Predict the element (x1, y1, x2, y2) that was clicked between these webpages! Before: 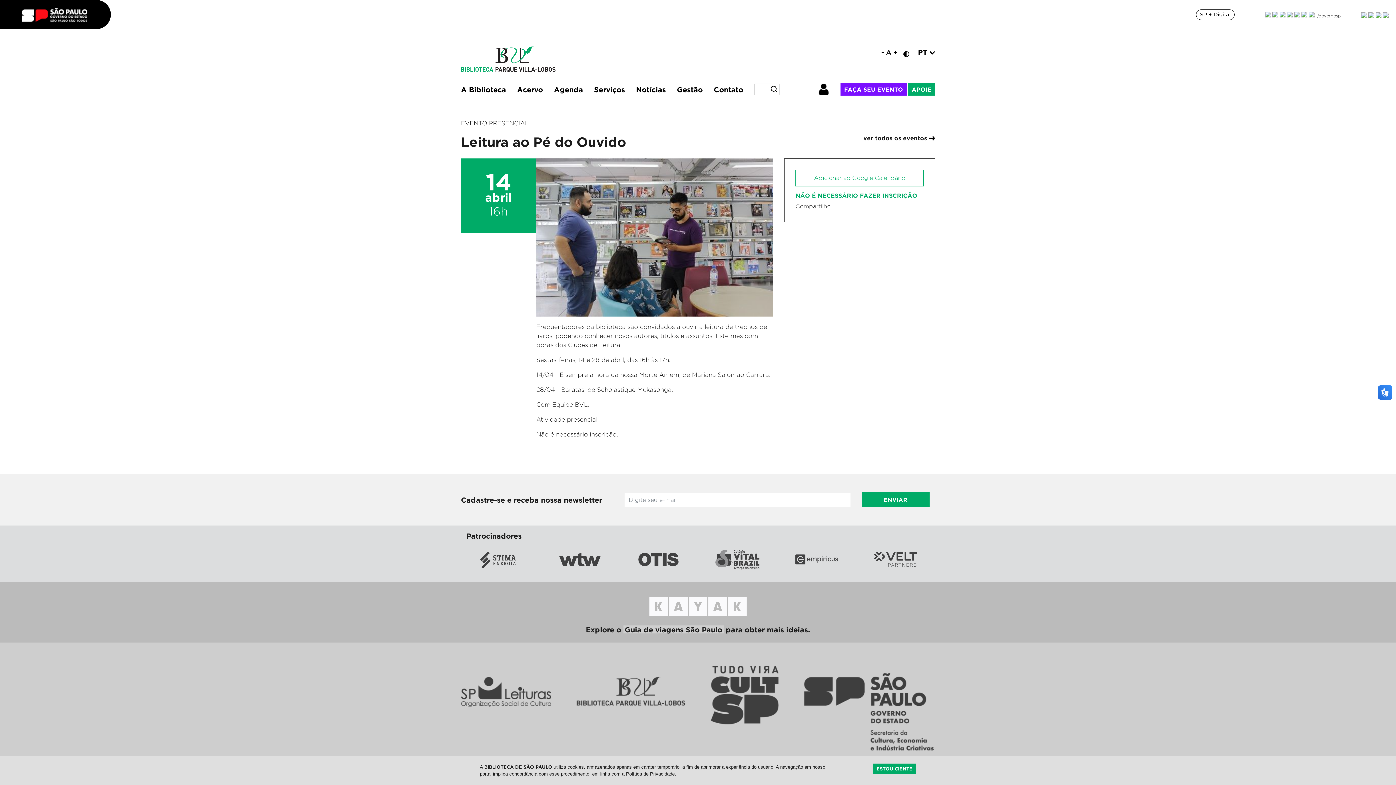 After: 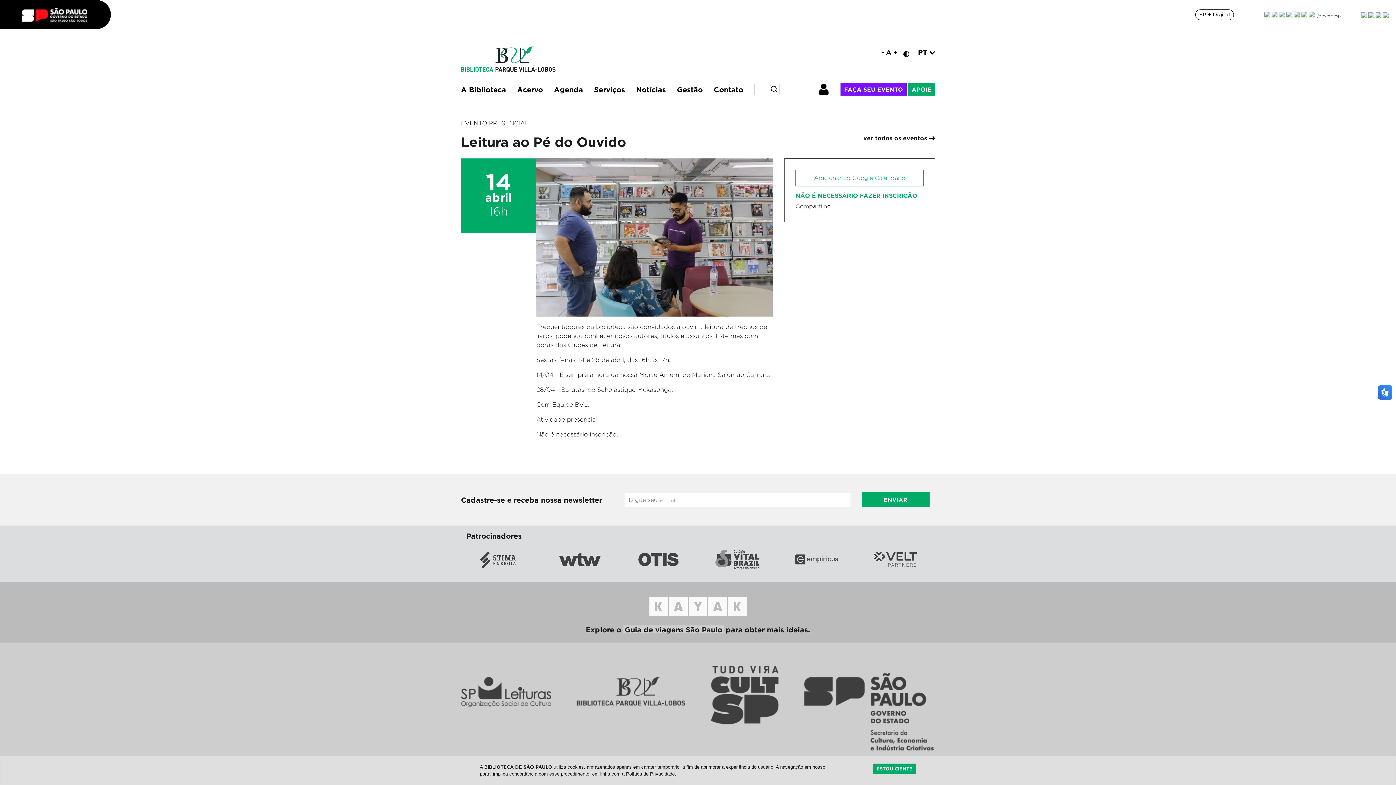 Action: bbox: (1293, 11, 1300, 17)